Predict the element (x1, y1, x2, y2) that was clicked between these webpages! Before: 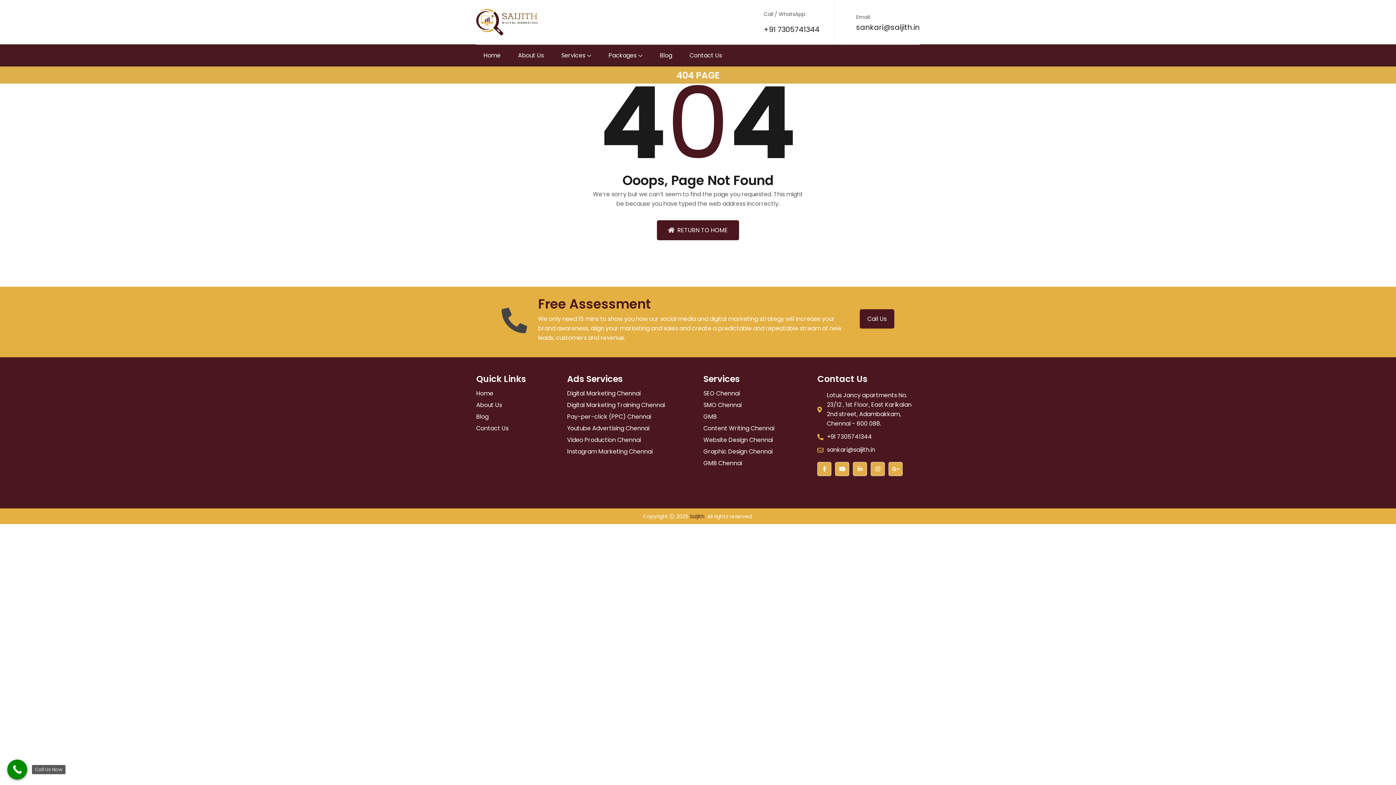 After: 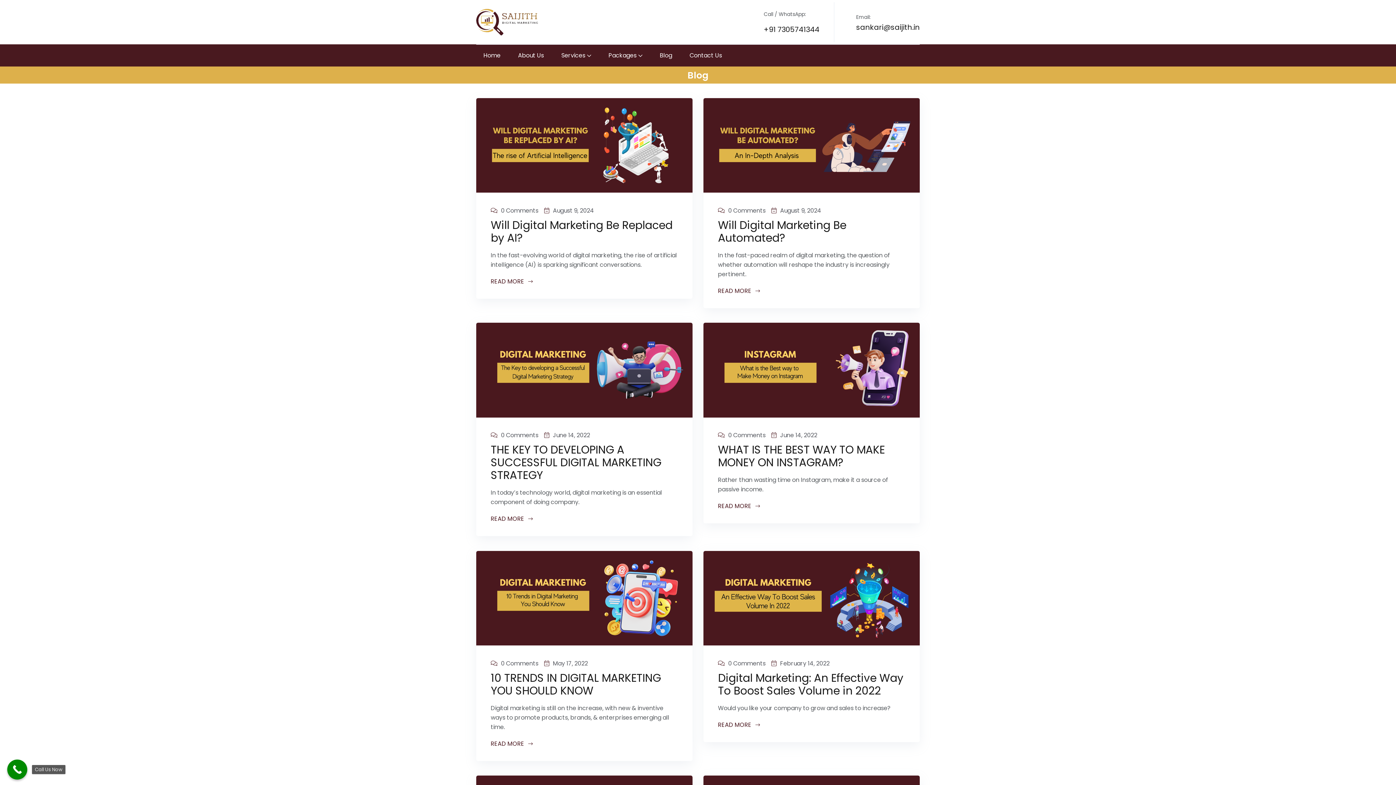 Action: label: Blog bbox: (476, 414, 488, 420)